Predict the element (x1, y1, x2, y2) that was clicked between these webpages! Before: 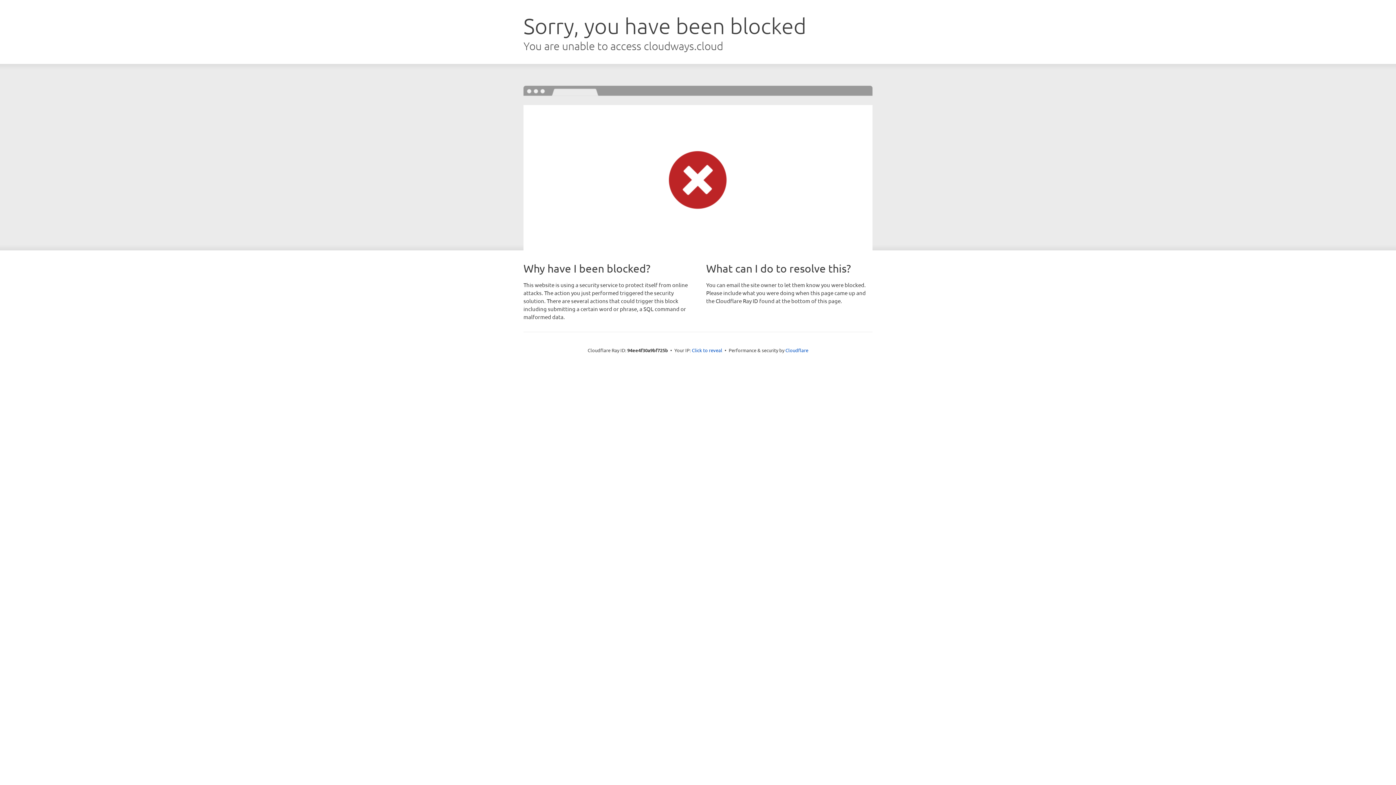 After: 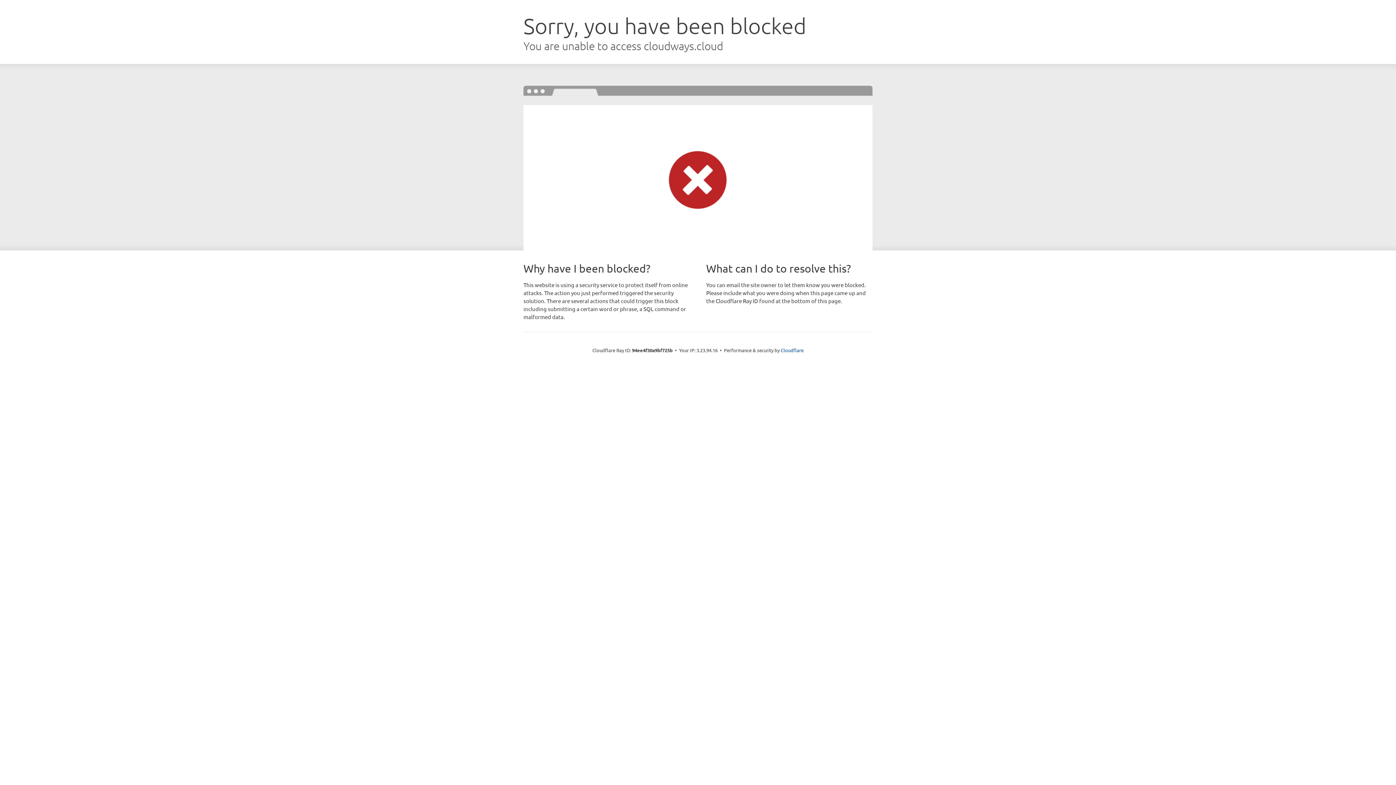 Action: bbox: (692, 346, 722, 353) label: Click to reveal